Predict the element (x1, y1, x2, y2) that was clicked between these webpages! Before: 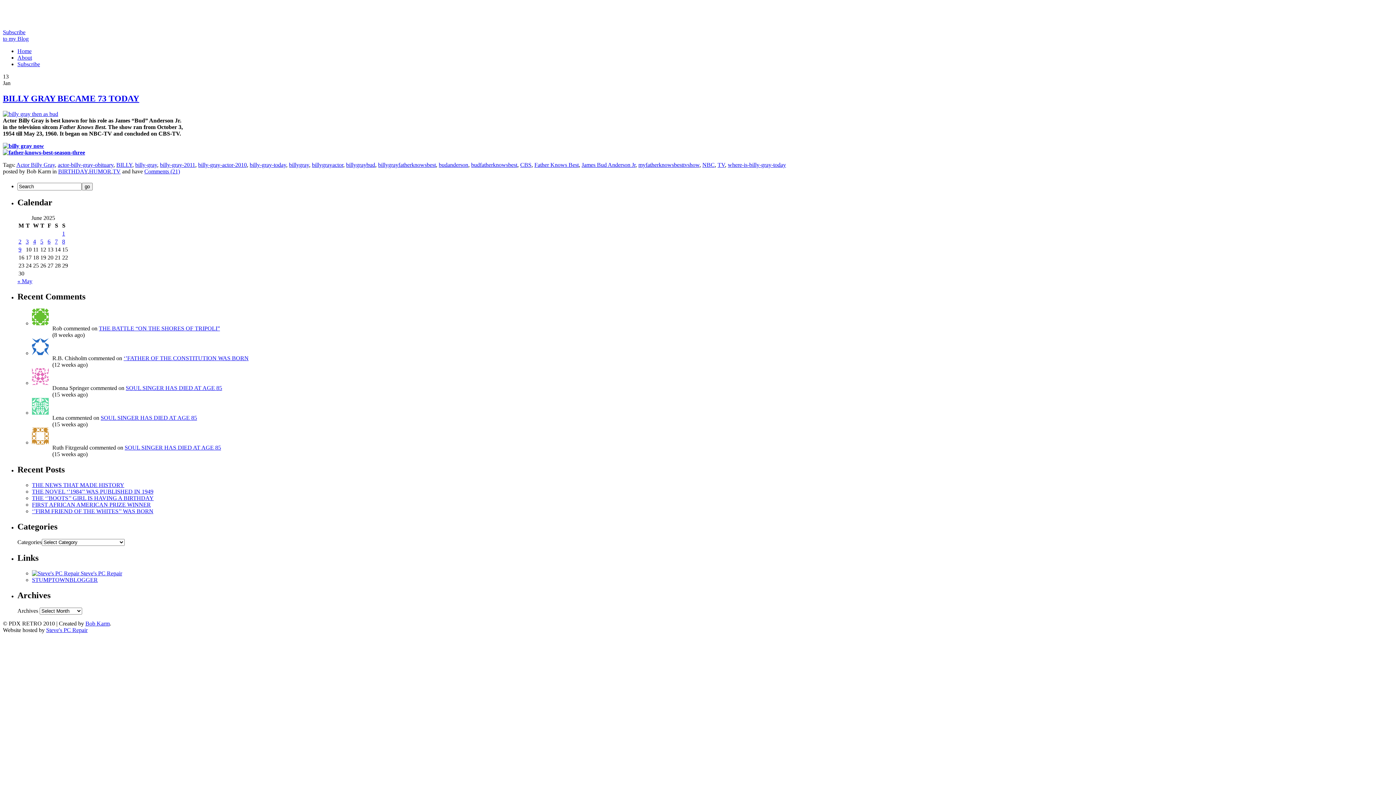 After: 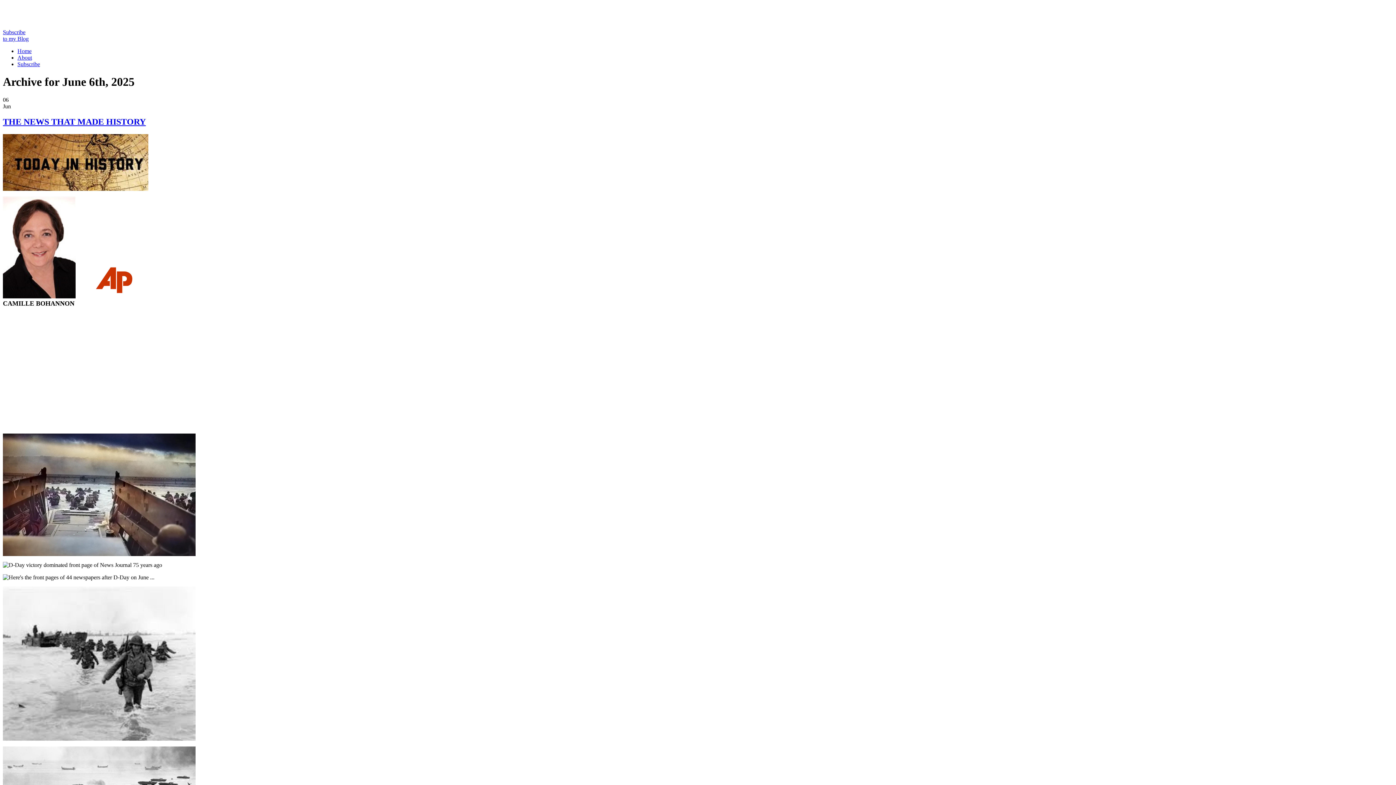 Action: label: Posts published on June 6, 2025 bbox: (47, 238, 50, 244)